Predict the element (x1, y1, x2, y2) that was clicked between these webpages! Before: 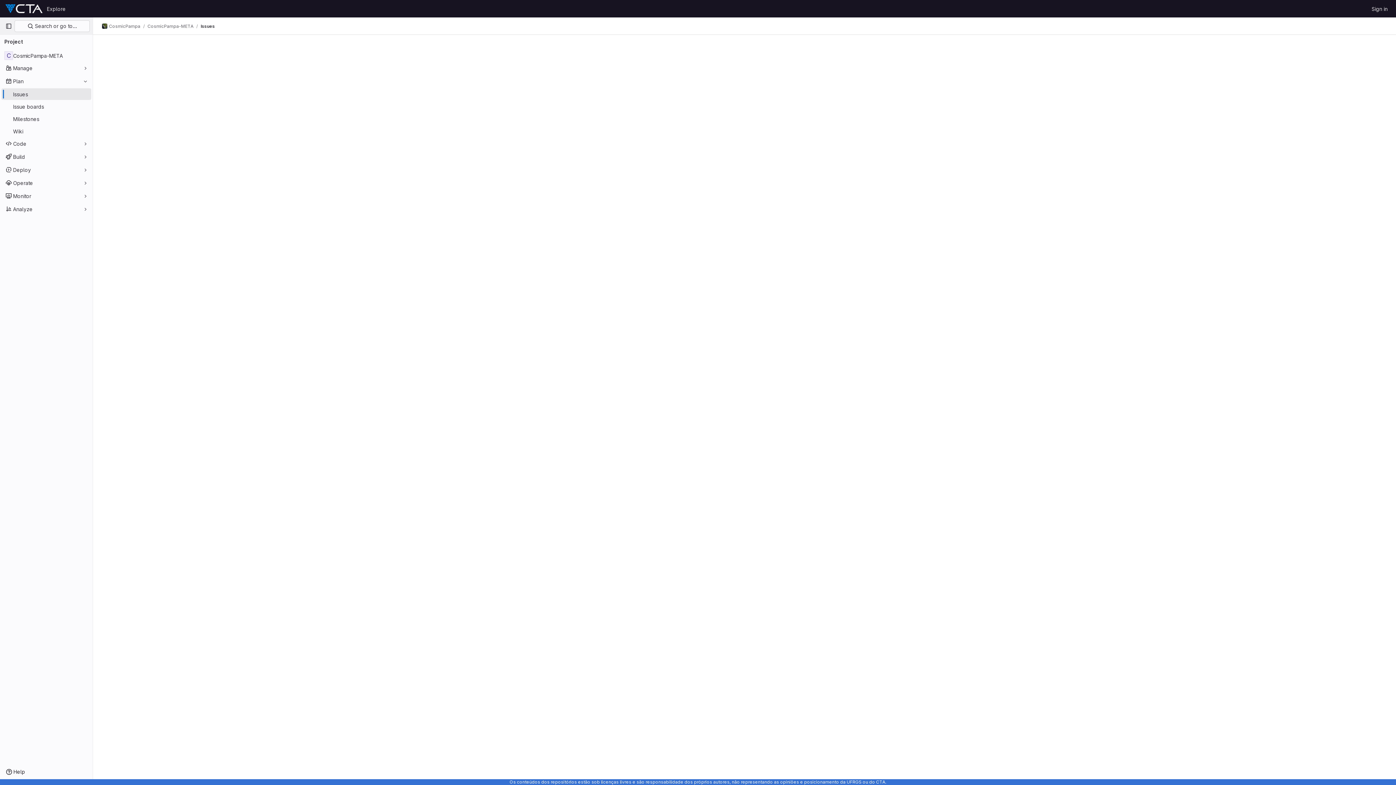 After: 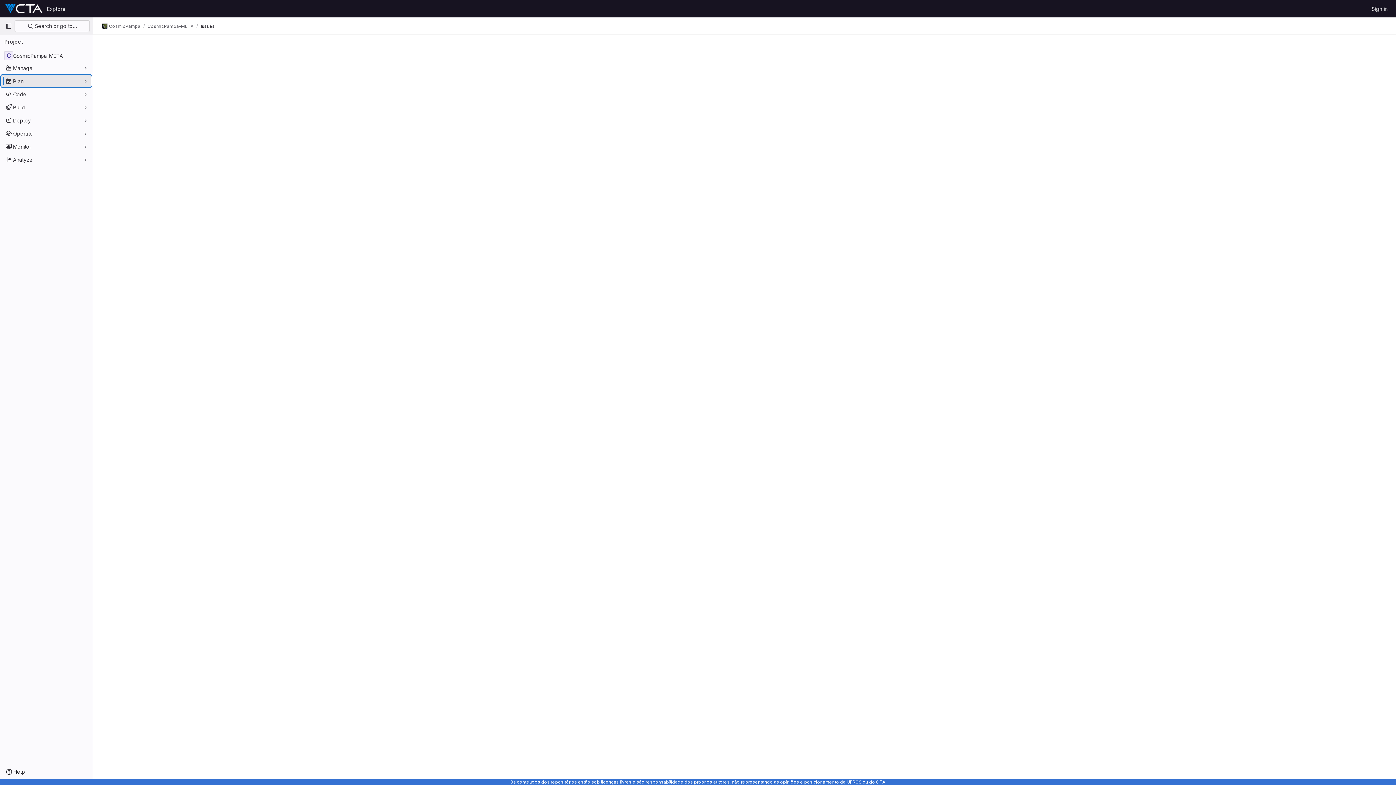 Action: label: Plan bbox: (1, 75, 91, 86)